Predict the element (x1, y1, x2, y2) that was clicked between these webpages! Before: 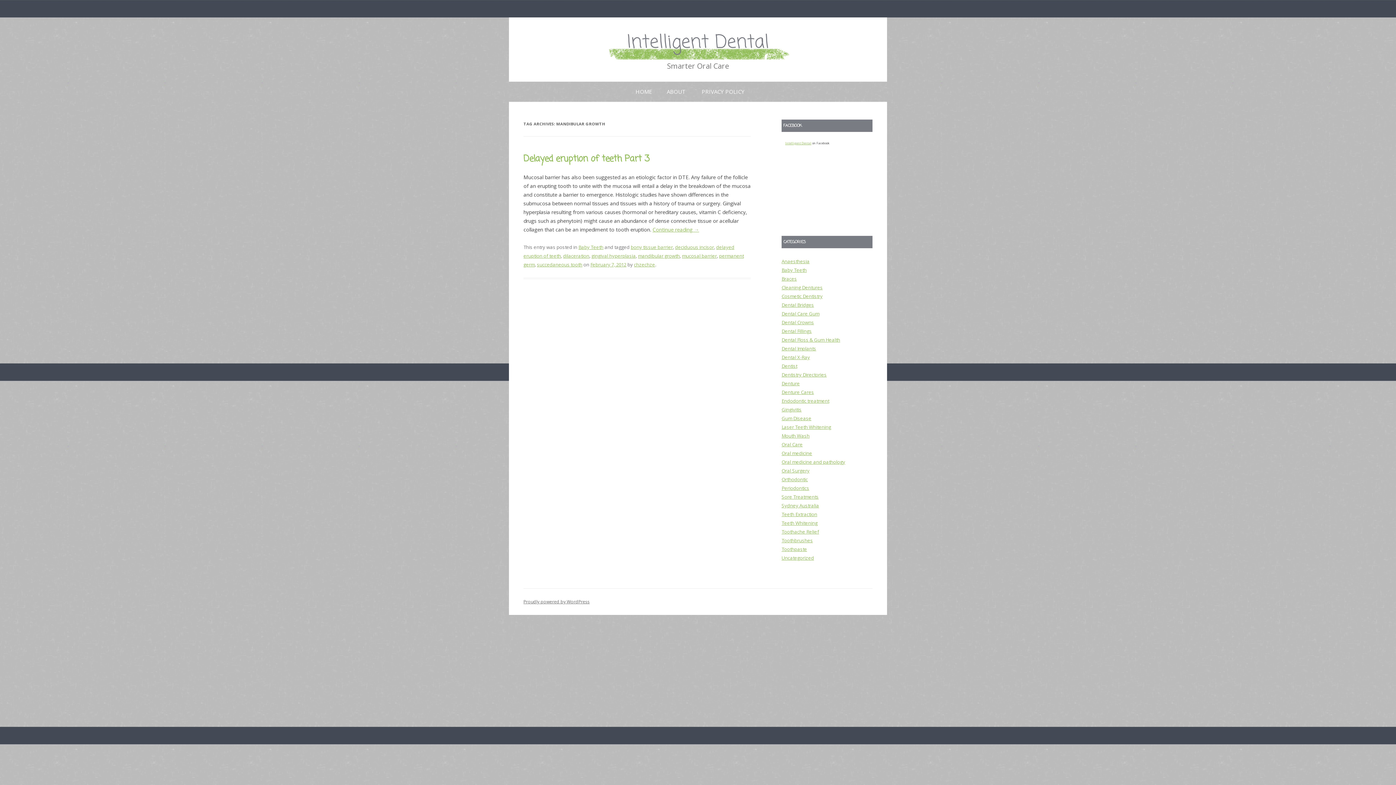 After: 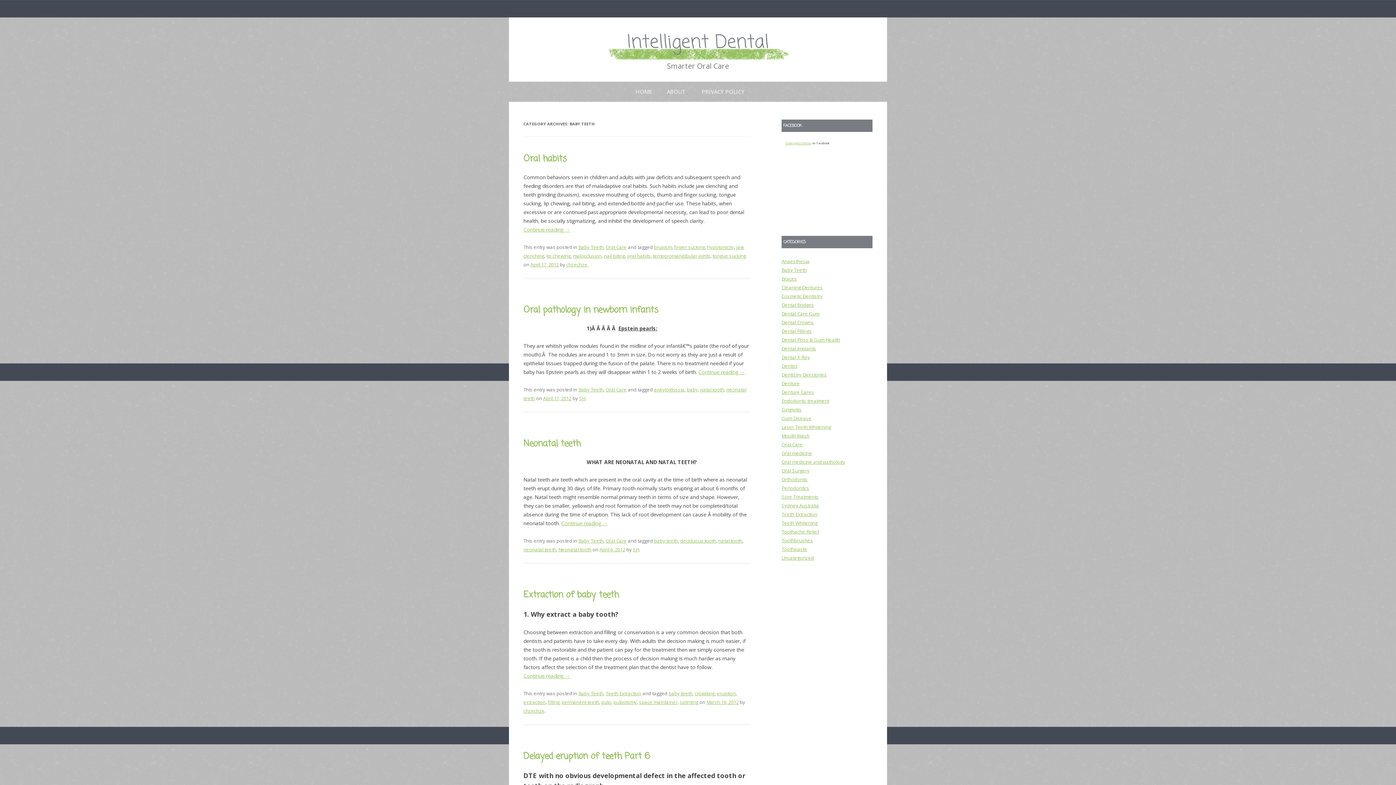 Action: label: Baby Teeth bbox: (781, 266, 806, 273)